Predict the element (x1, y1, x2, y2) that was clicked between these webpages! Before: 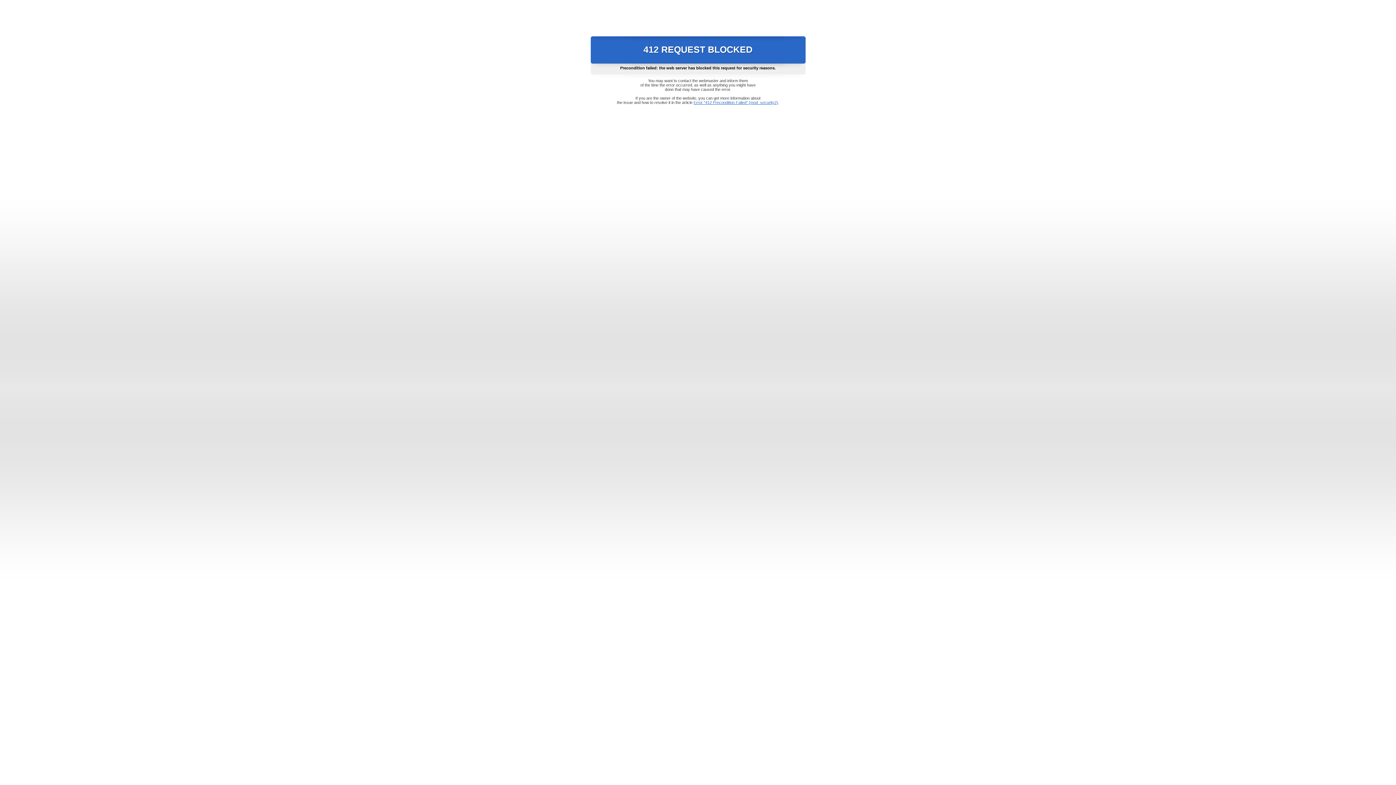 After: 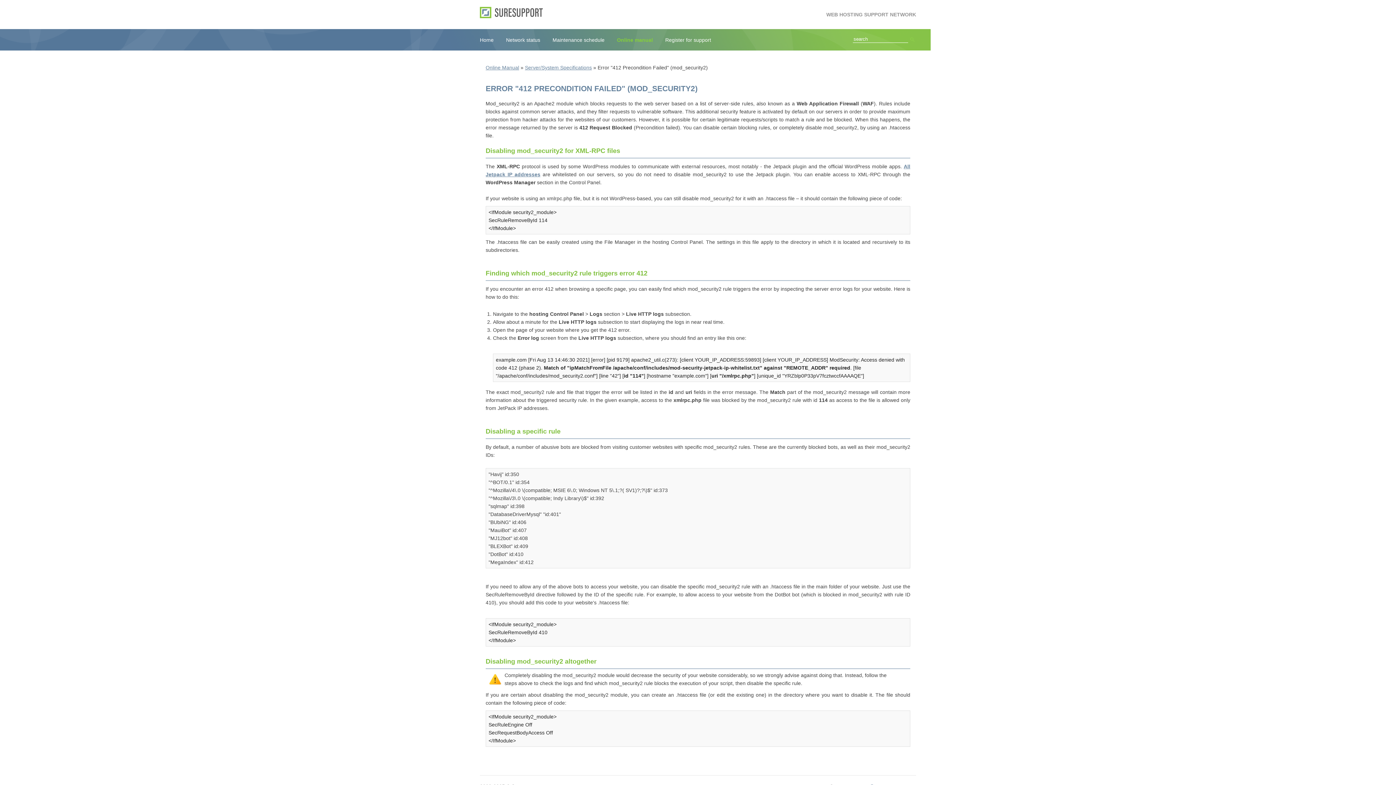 Action: bbox: (693, 100, 778, 104) label: Error "412 Precondition Failed" (mod_security2)